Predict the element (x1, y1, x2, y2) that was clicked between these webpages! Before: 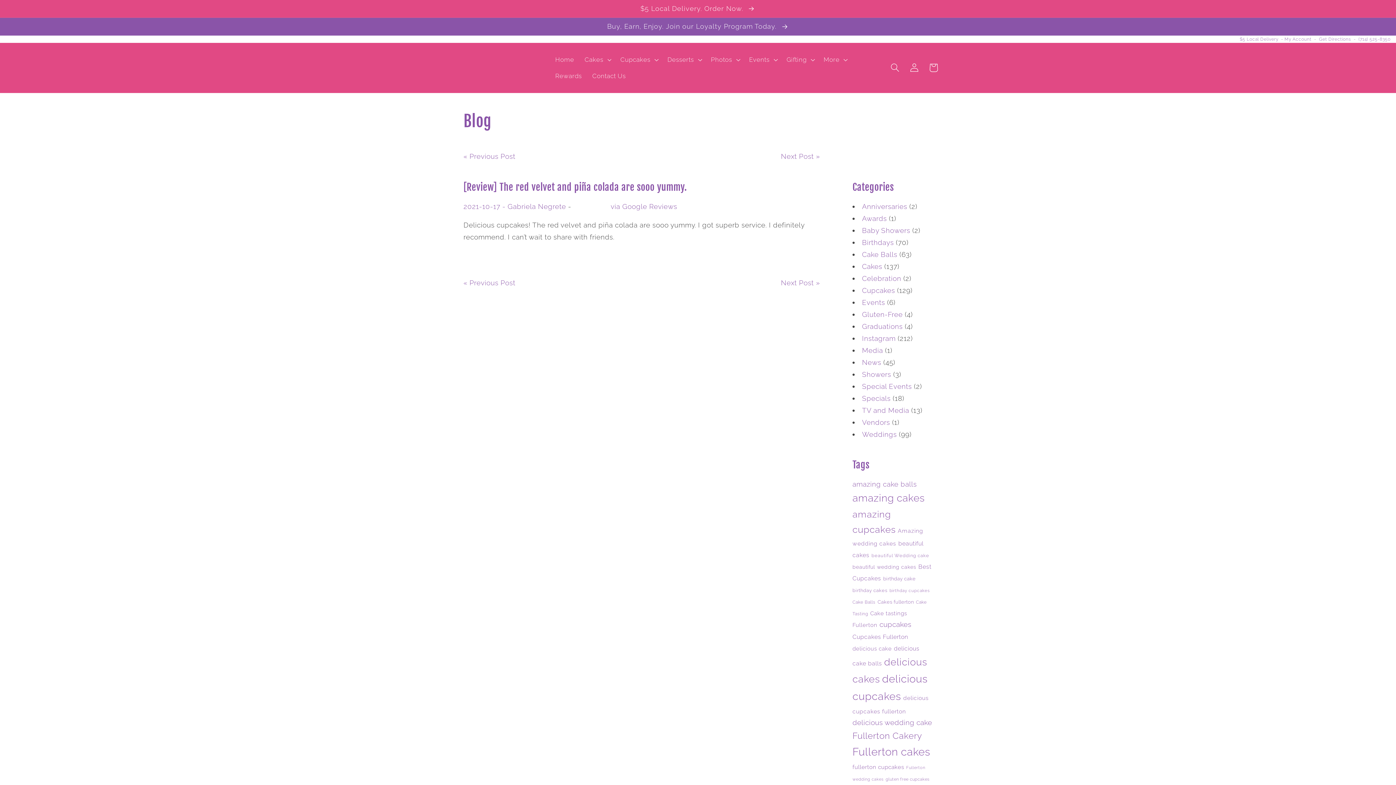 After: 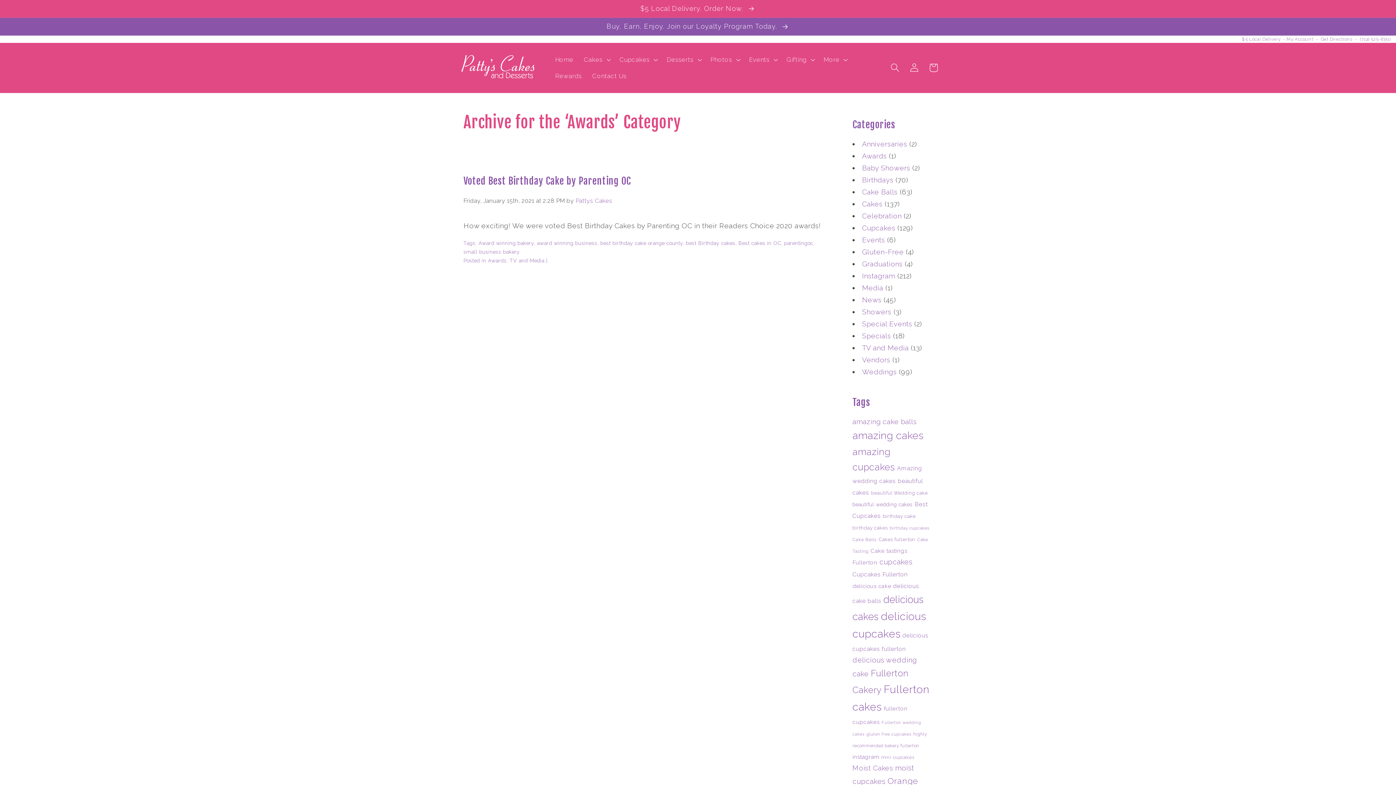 Action: label: Awards bbox: (862, 214, 887, 222)